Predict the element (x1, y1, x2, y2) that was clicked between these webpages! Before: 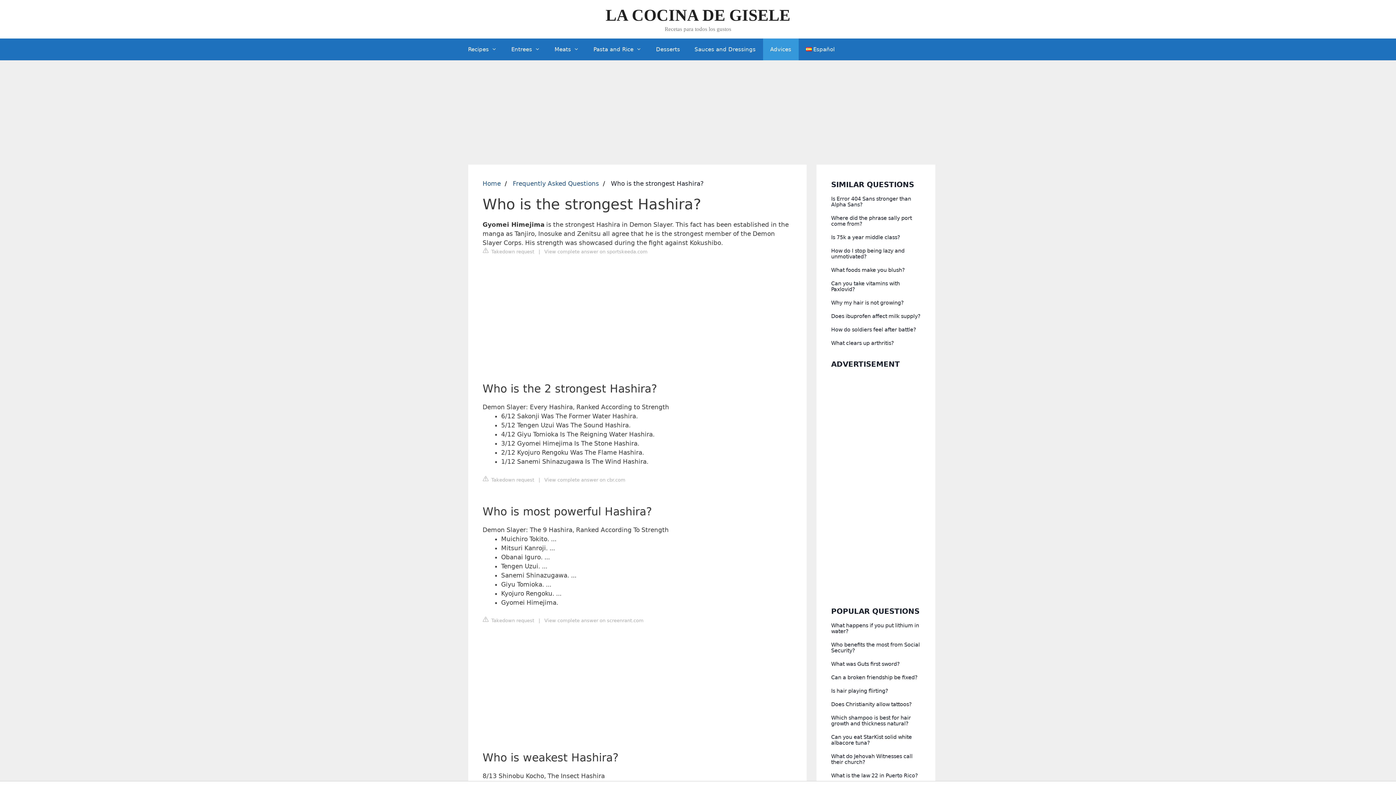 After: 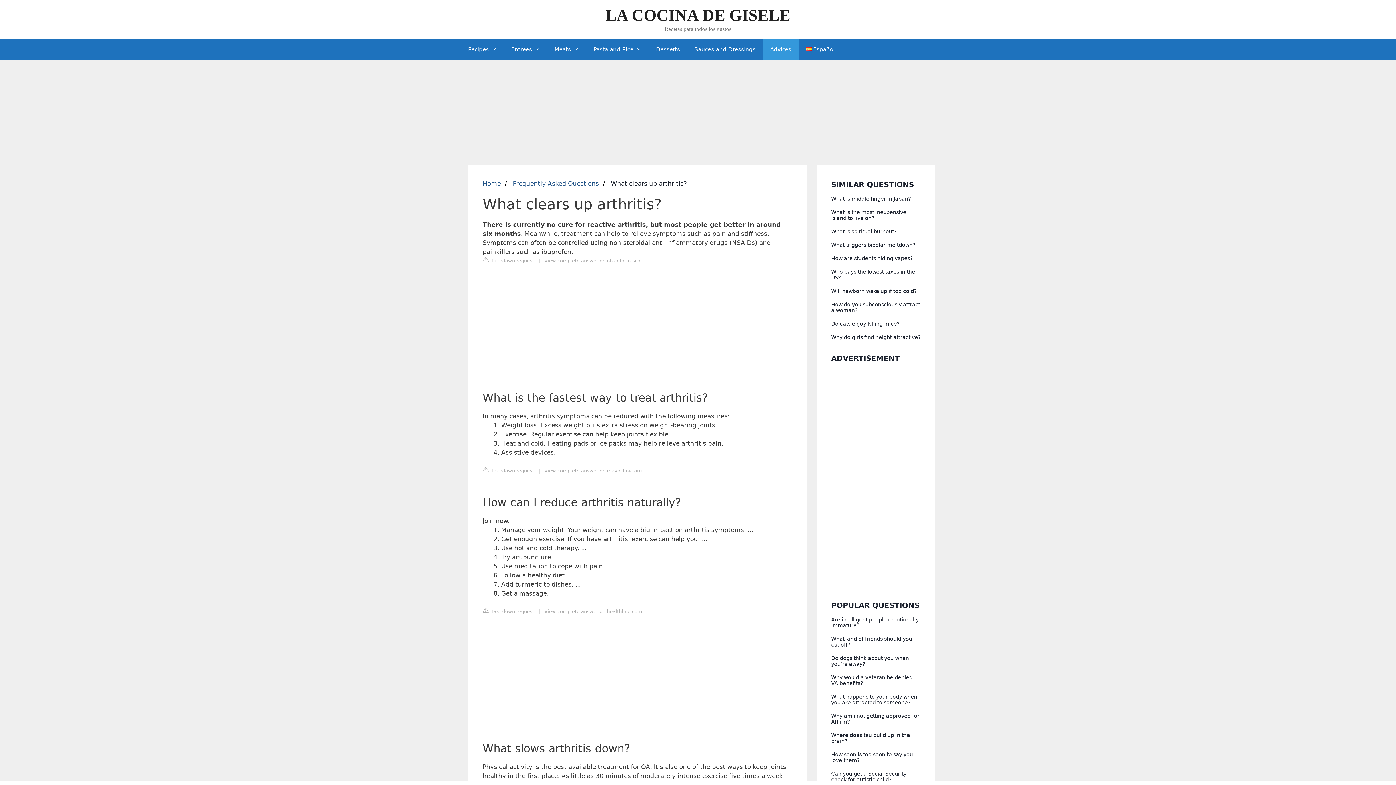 Action: label: What clears up arthritis? bbox: (831, 340, 893, 346)